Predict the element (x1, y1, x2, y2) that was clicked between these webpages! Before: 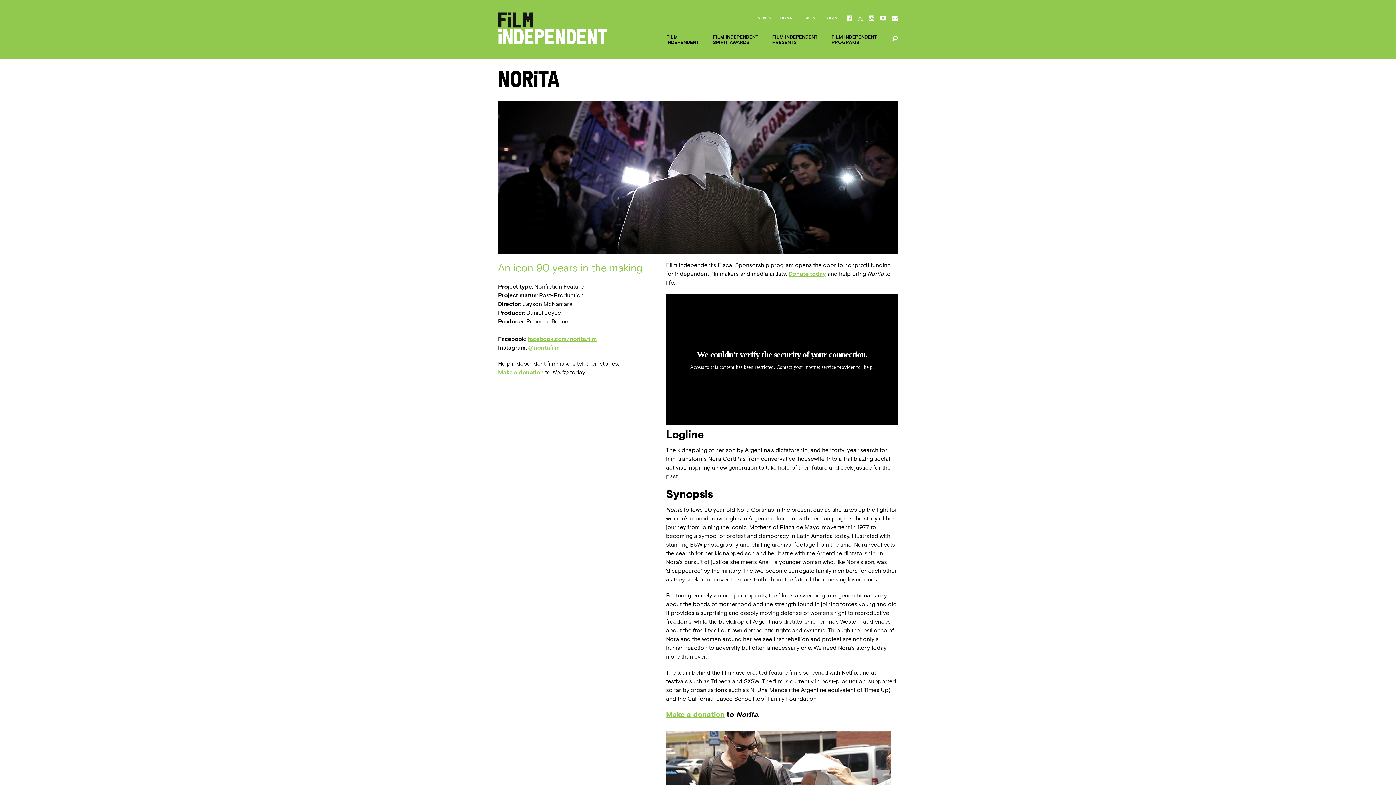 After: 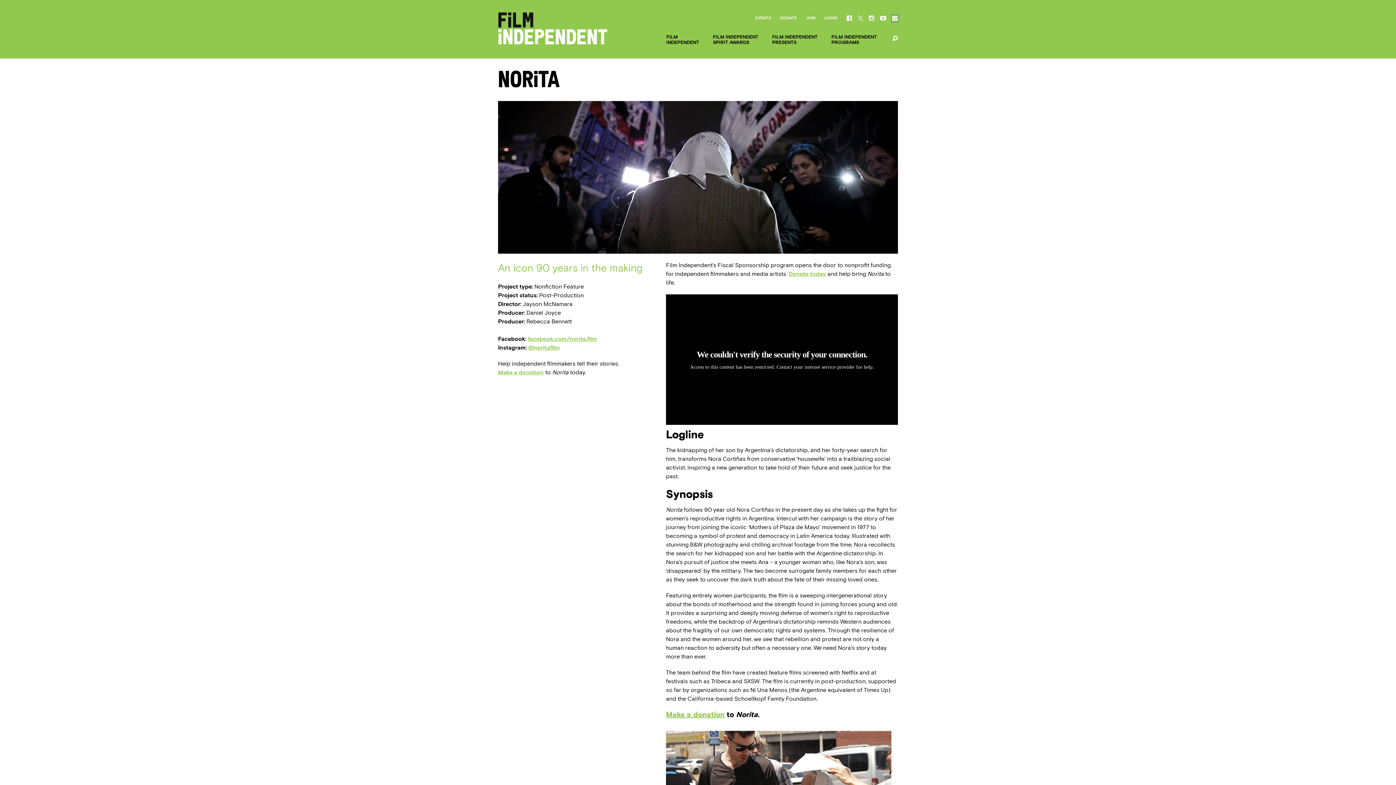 Action: bbox: (892, 14, 898, 21)